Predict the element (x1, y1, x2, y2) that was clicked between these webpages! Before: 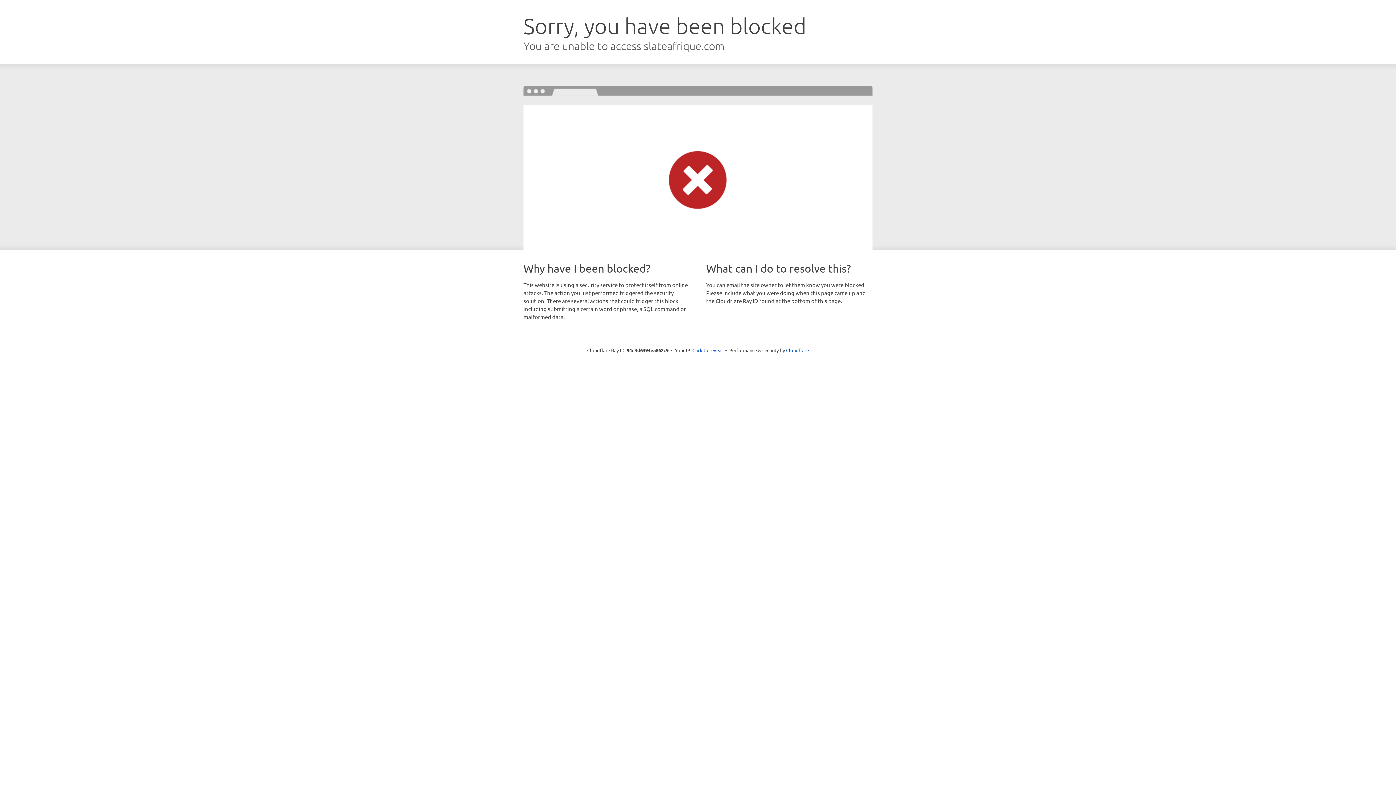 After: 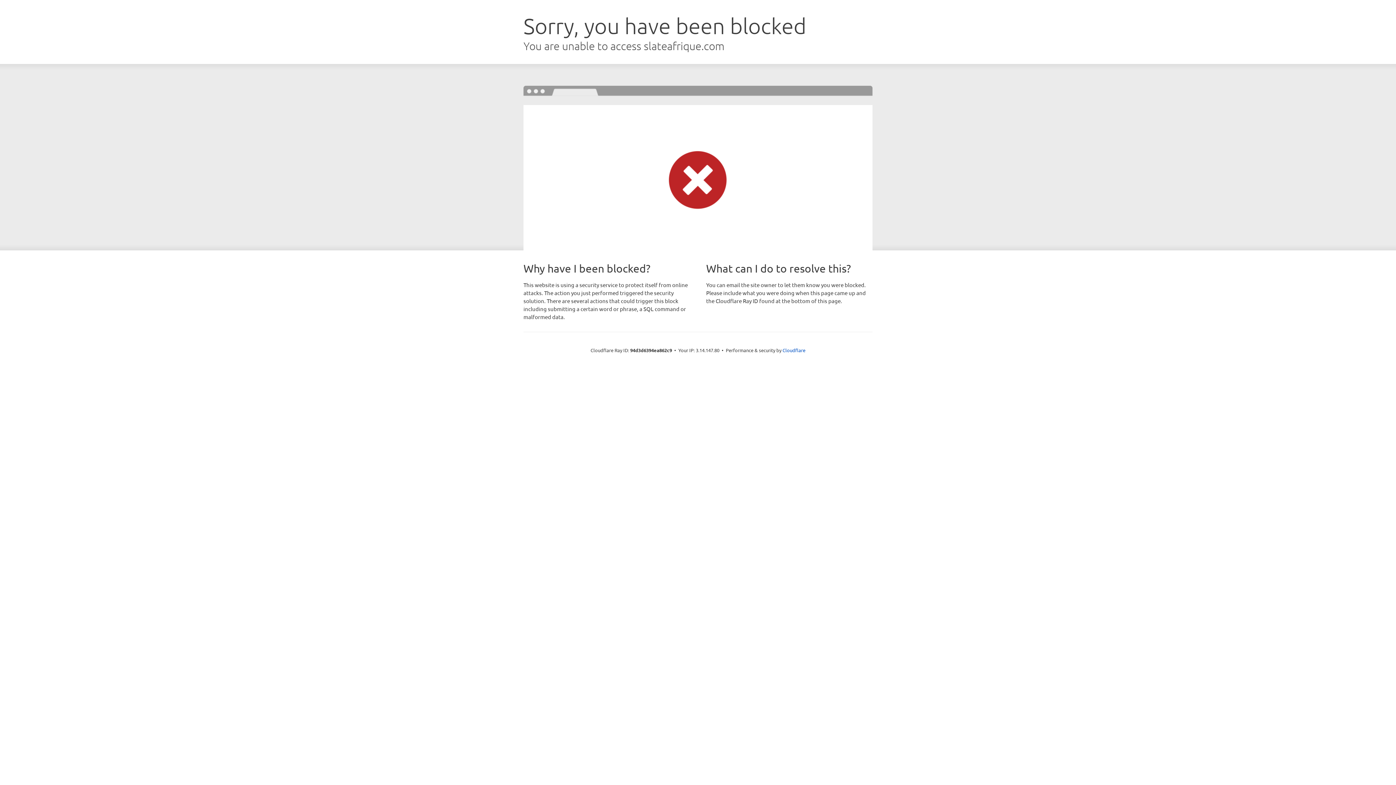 Action: bbox: (692, 346, 723, 353) label: Click to reveal